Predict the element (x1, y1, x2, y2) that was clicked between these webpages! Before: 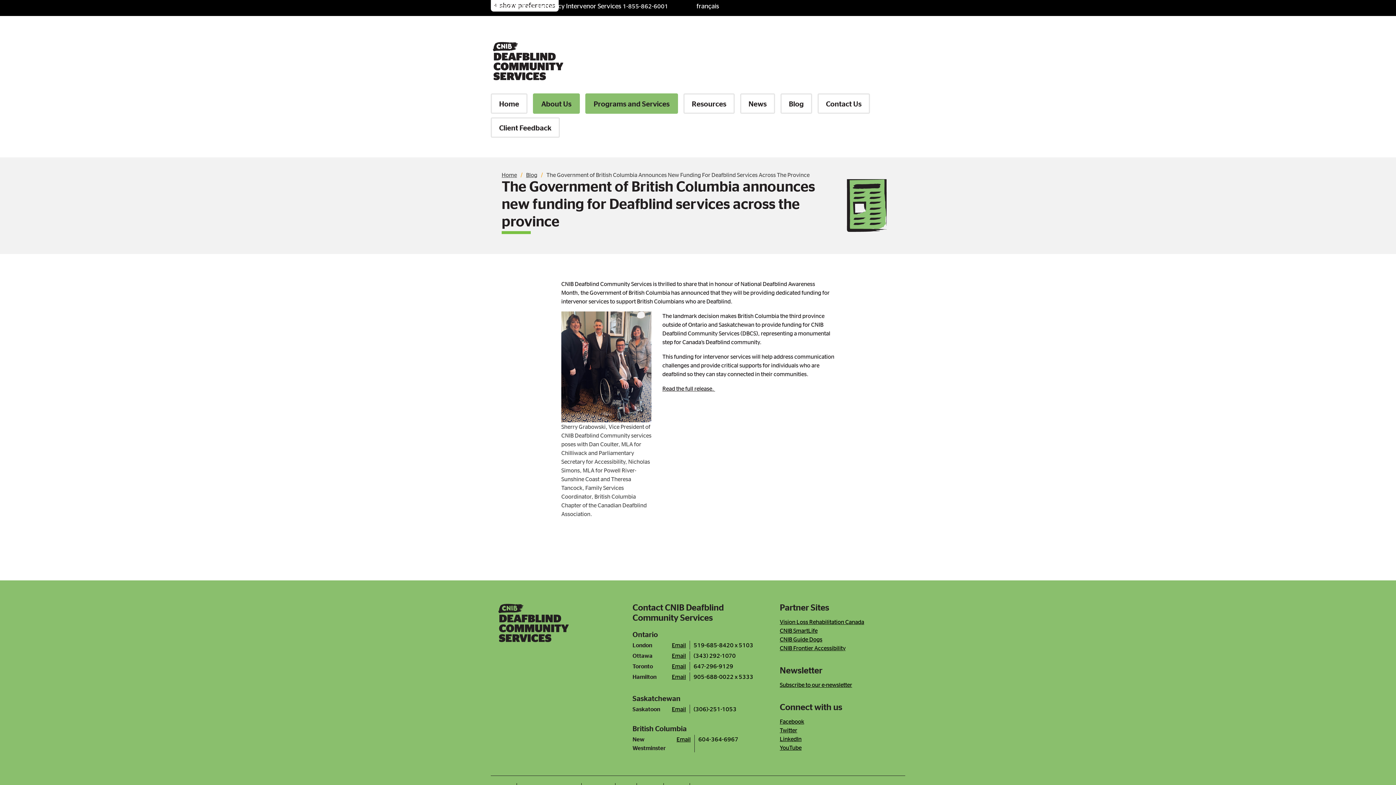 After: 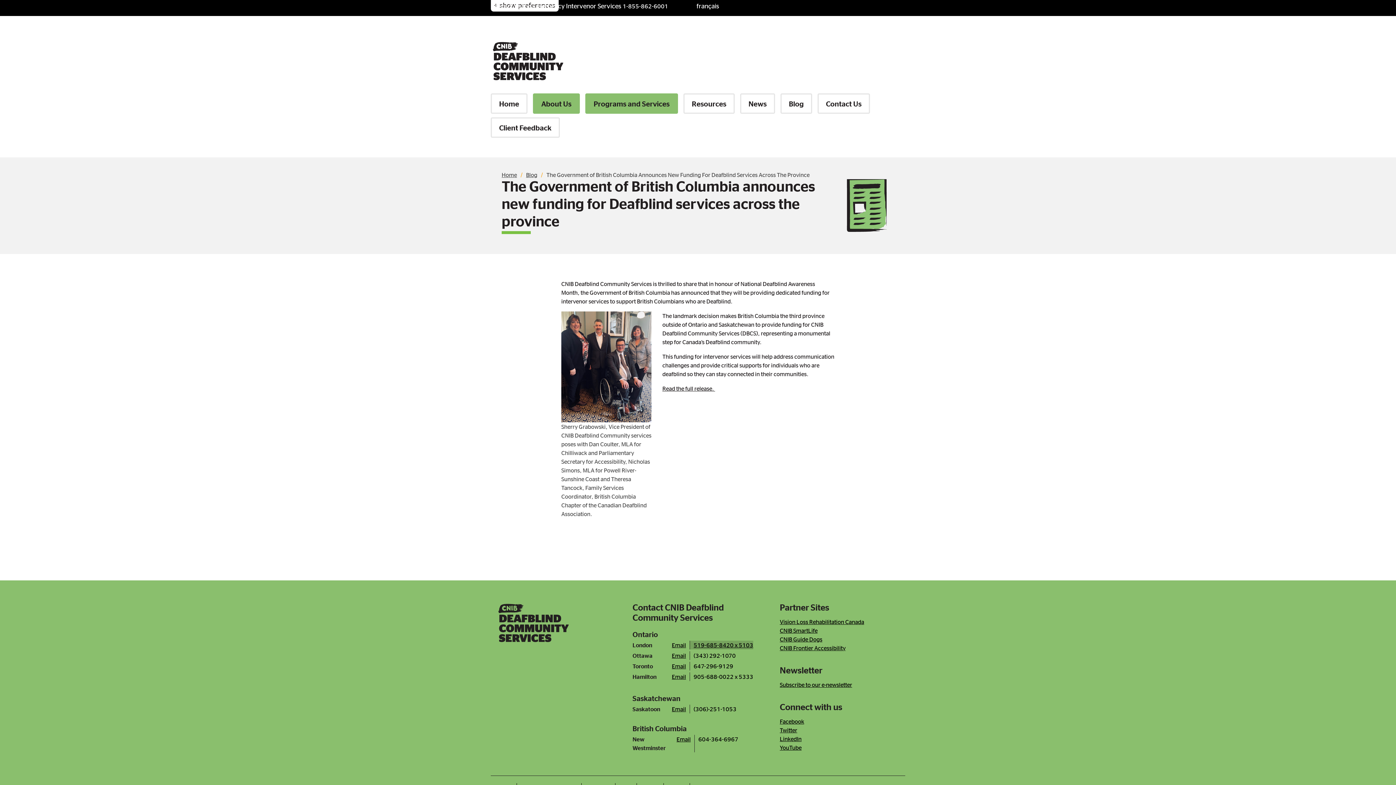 Action: label: Call London Office bbox: (690, 641, 753, 649)